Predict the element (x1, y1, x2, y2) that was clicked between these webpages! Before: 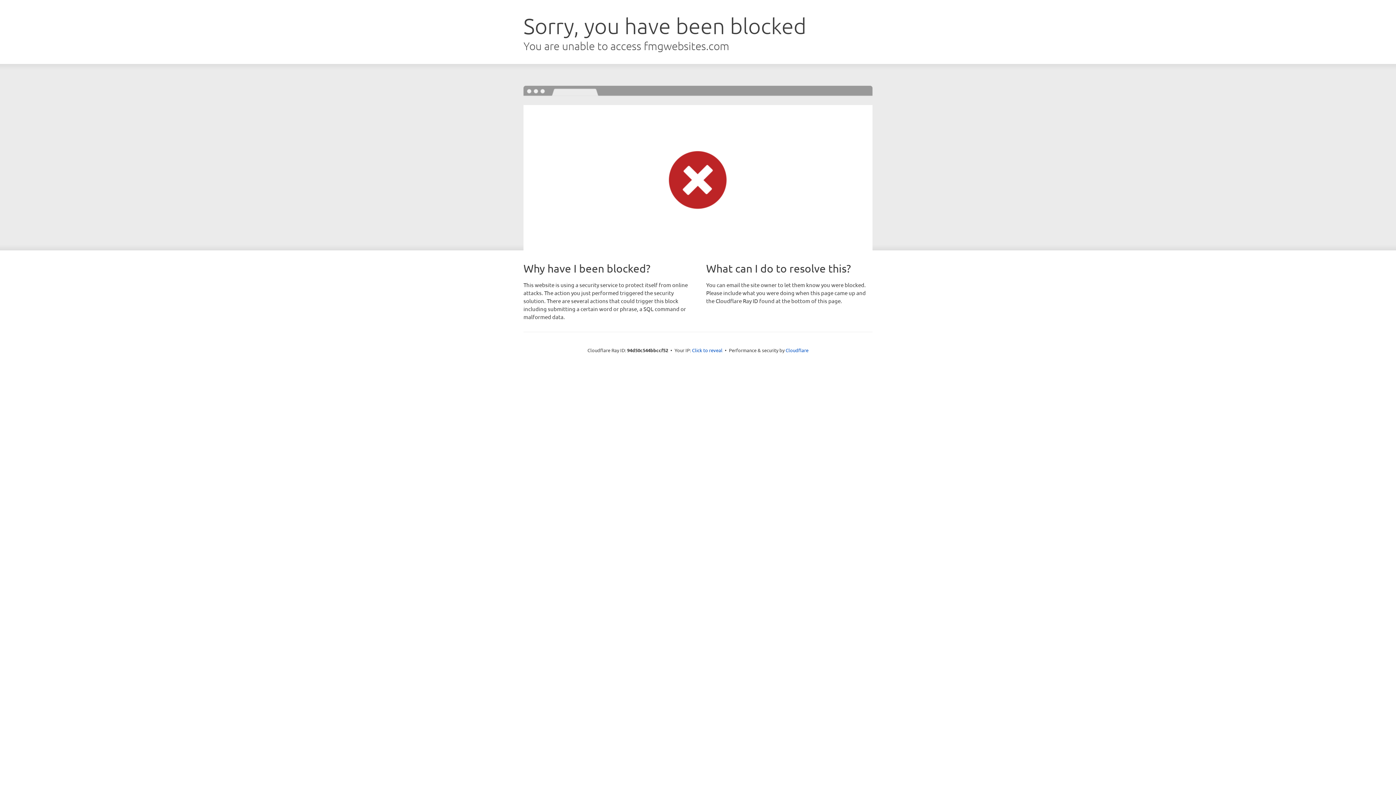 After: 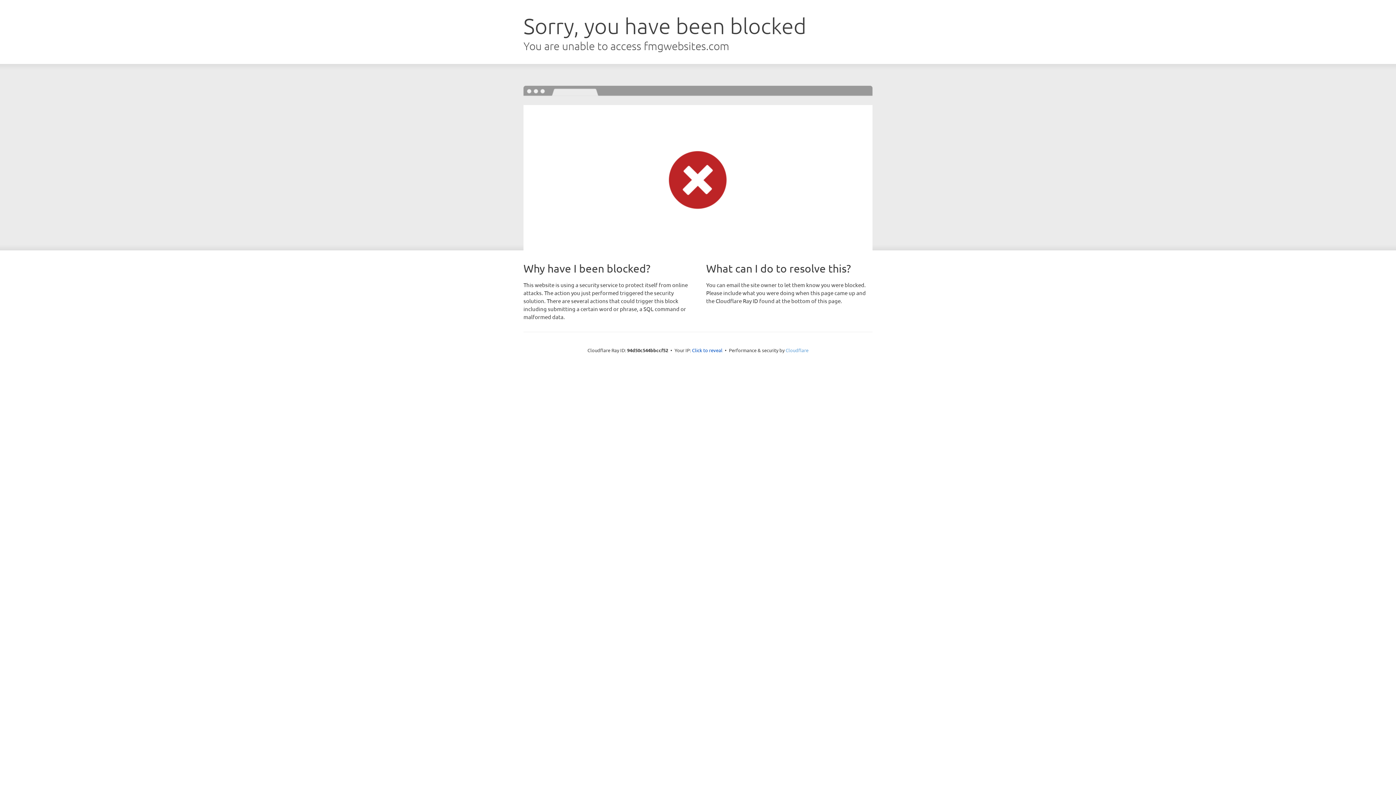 Action: label: Cloudflare bbox: (785, 347, 808, 353)